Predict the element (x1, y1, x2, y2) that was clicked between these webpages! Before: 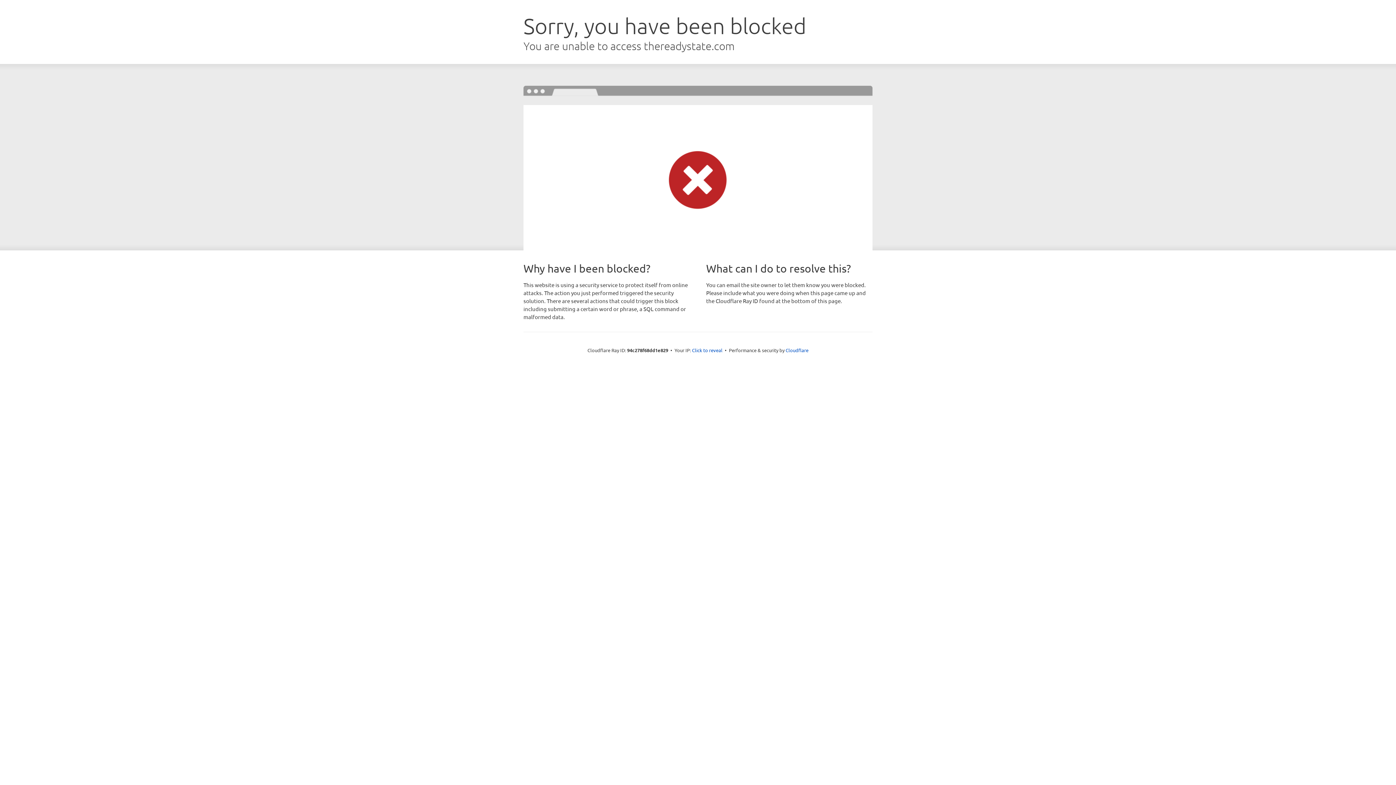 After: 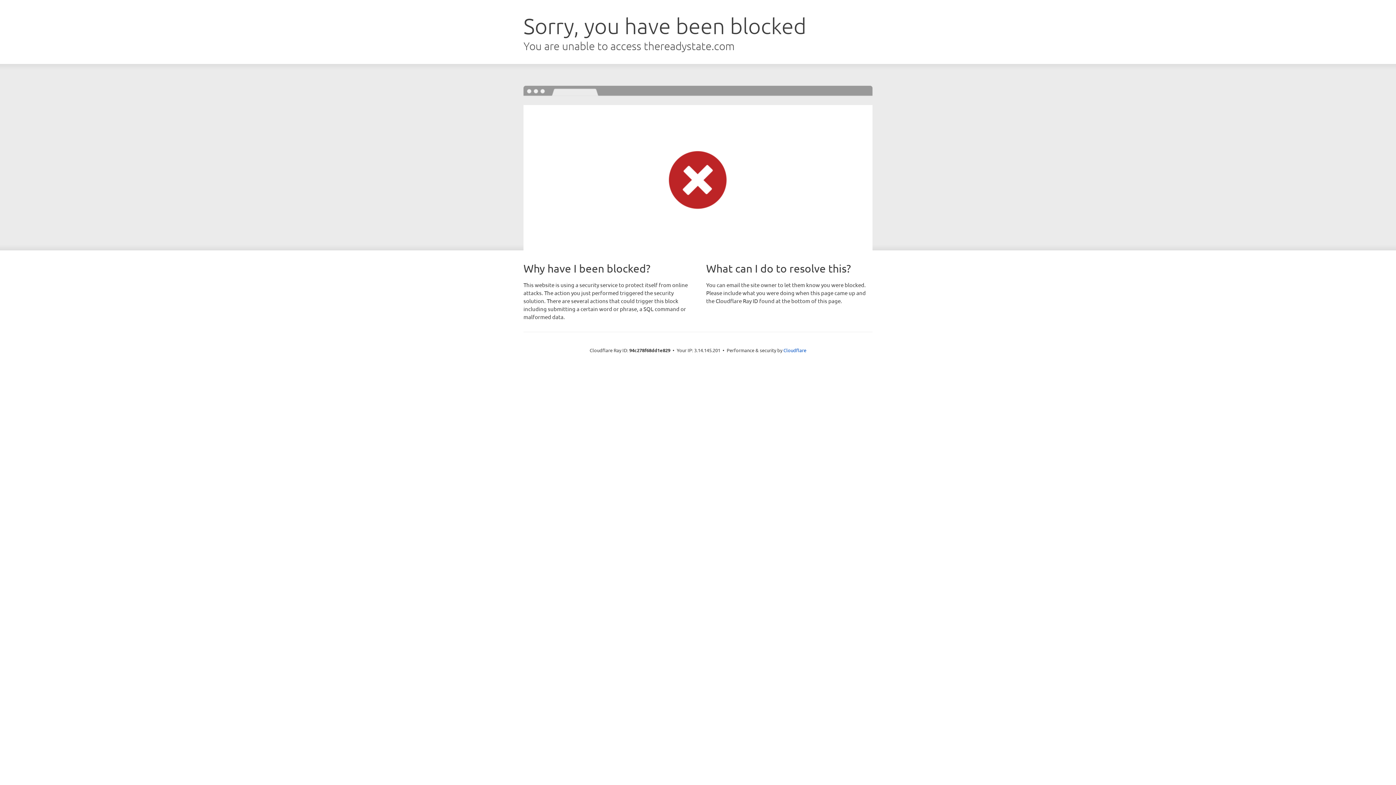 Action: label: Click to reveal bbox: (692, 346, 722, 353)